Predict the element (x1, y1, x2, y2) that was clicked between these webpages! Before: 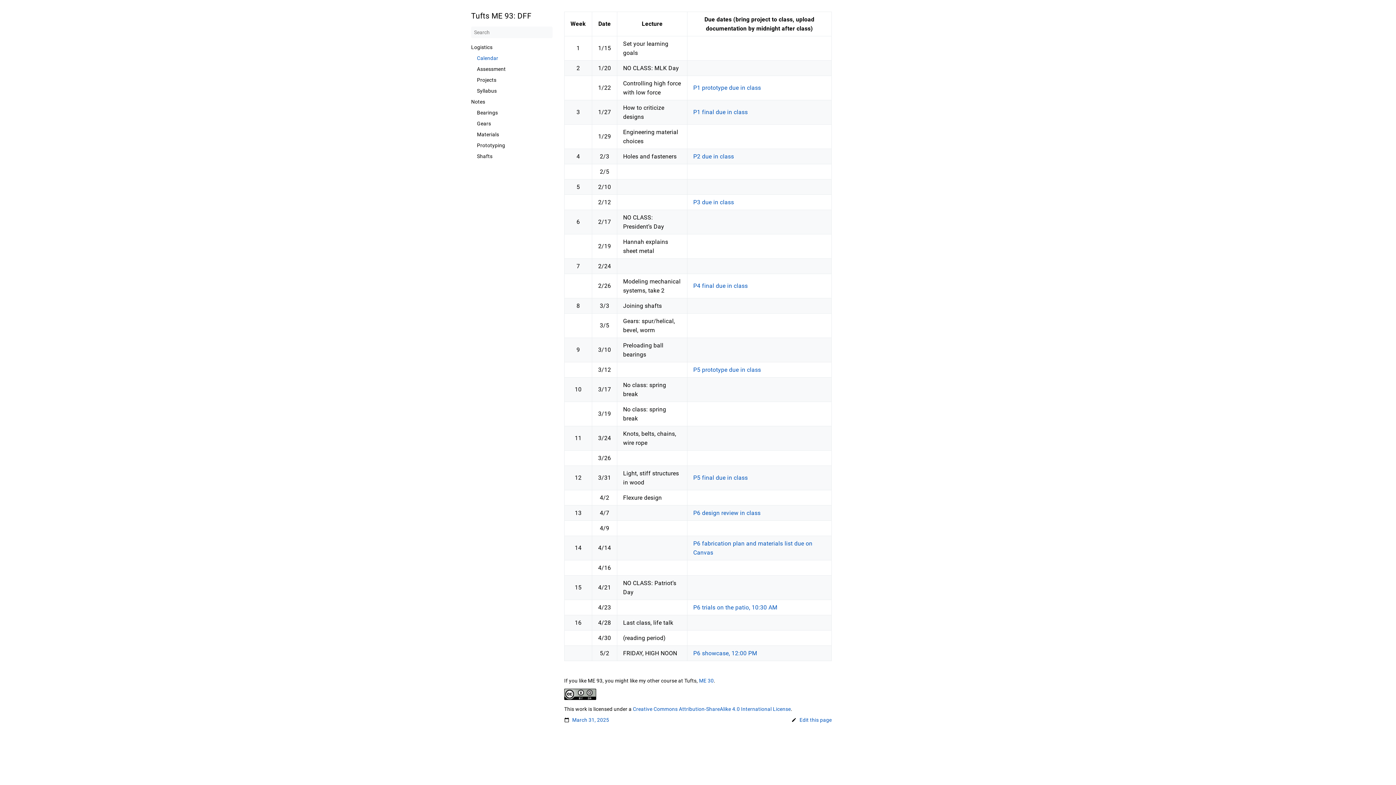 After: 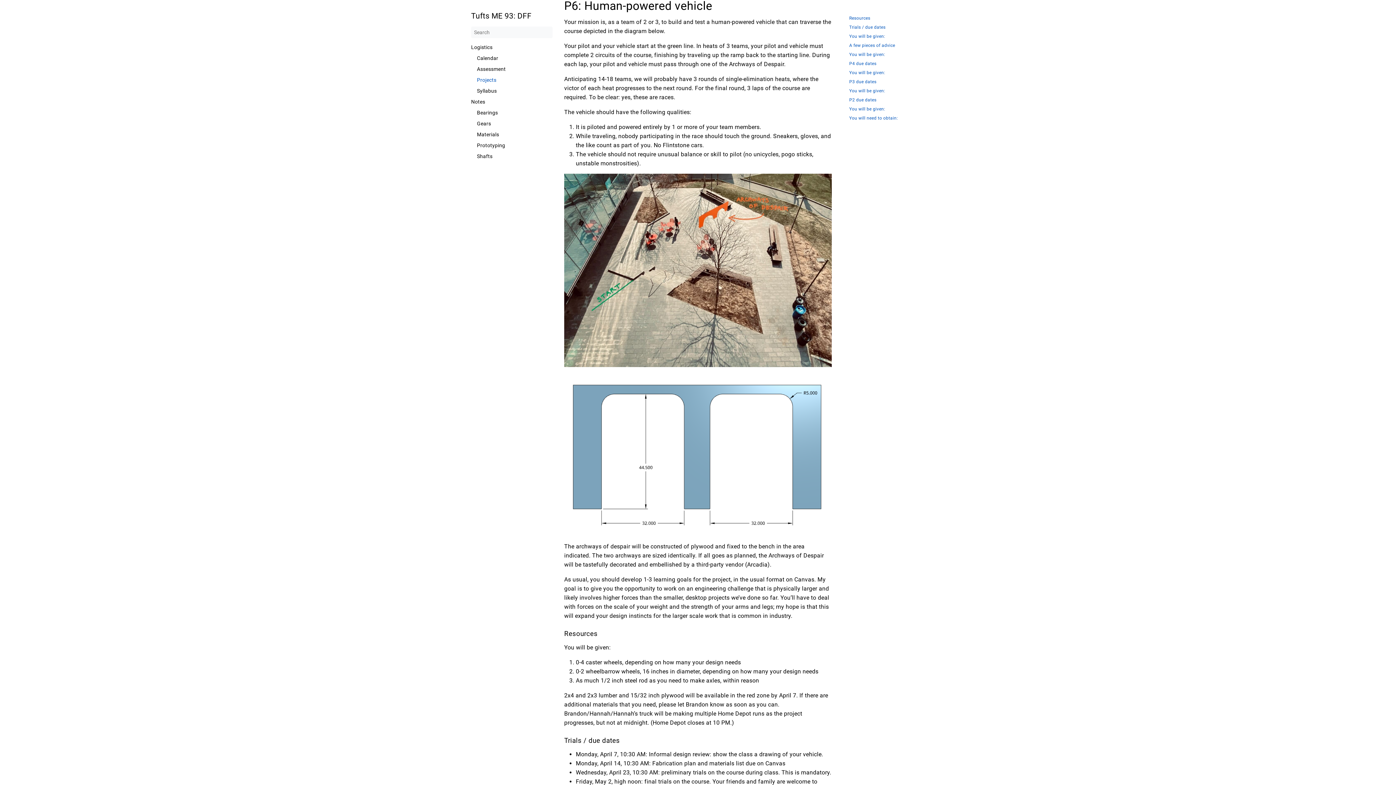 Action: label: P6 showcase, 12:00 PM bbox: (693, 650, 757, 657)